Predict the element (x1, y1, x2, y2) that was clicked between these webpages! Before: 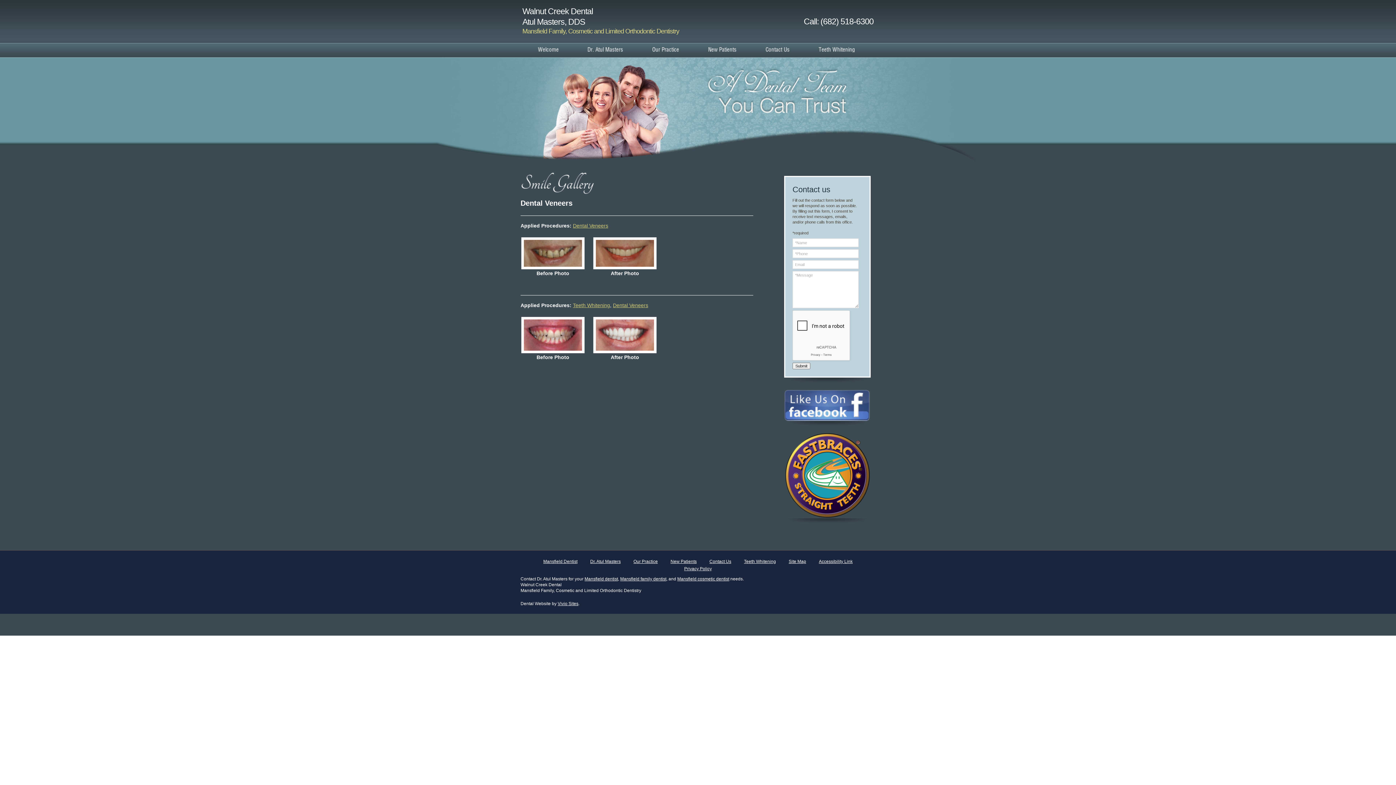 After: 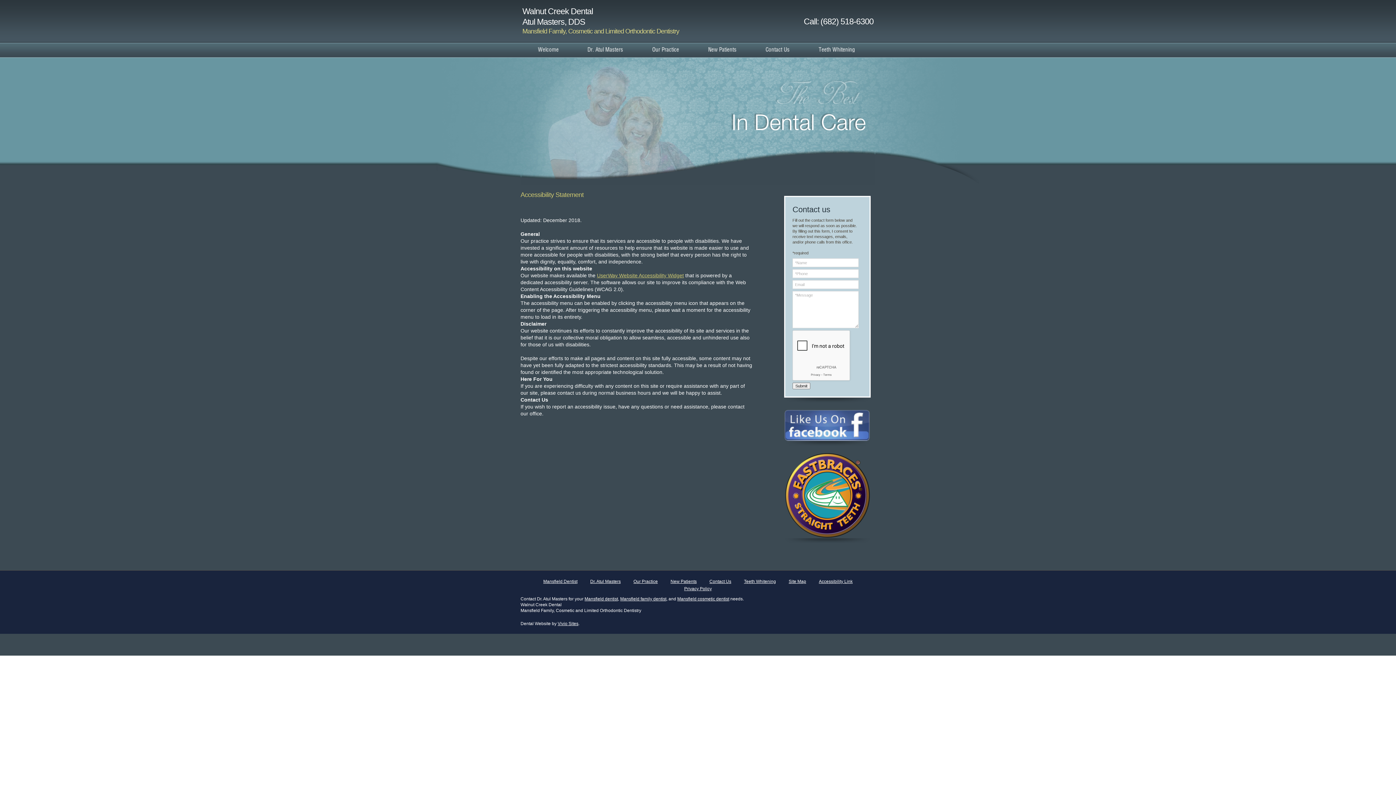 Action: bbox: (819, 559, 852, 564) label: Accessibility Link